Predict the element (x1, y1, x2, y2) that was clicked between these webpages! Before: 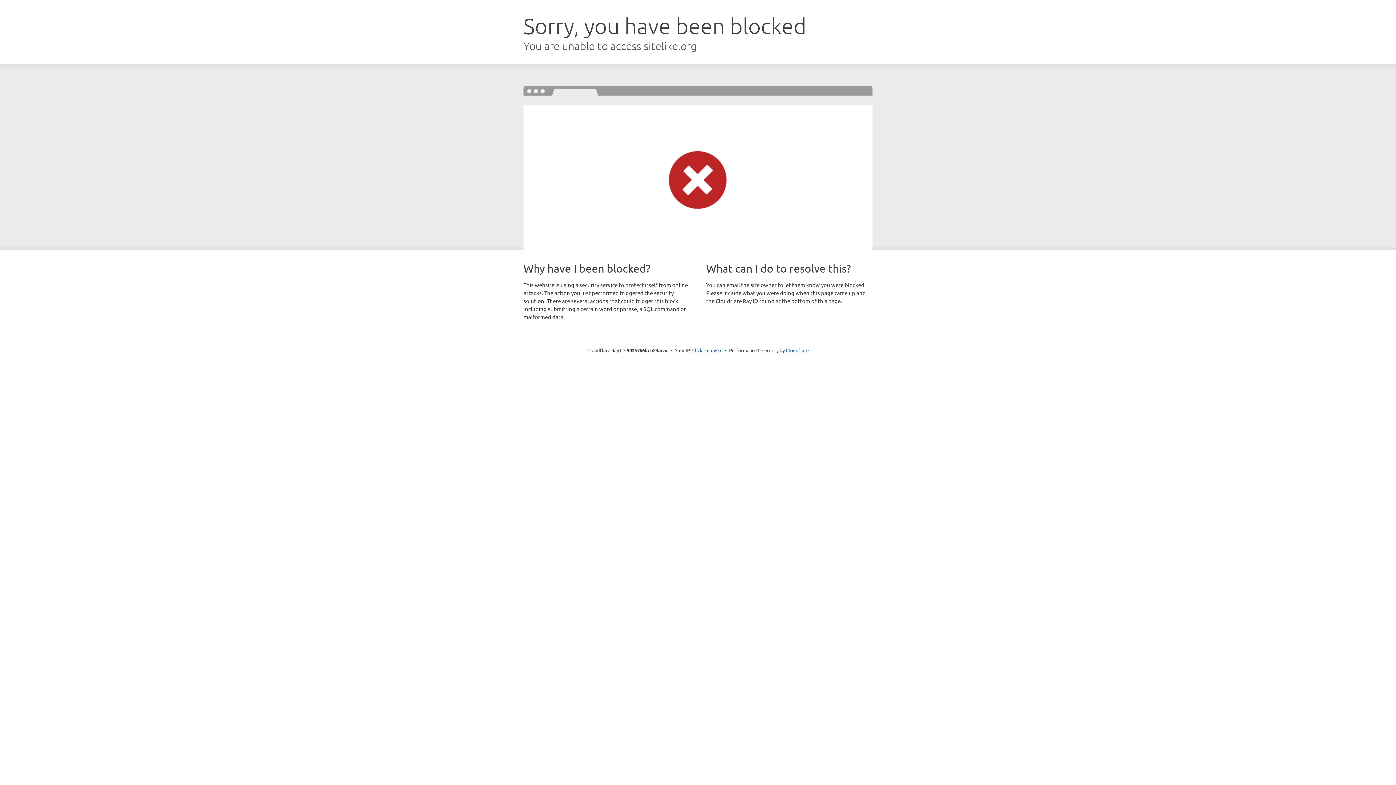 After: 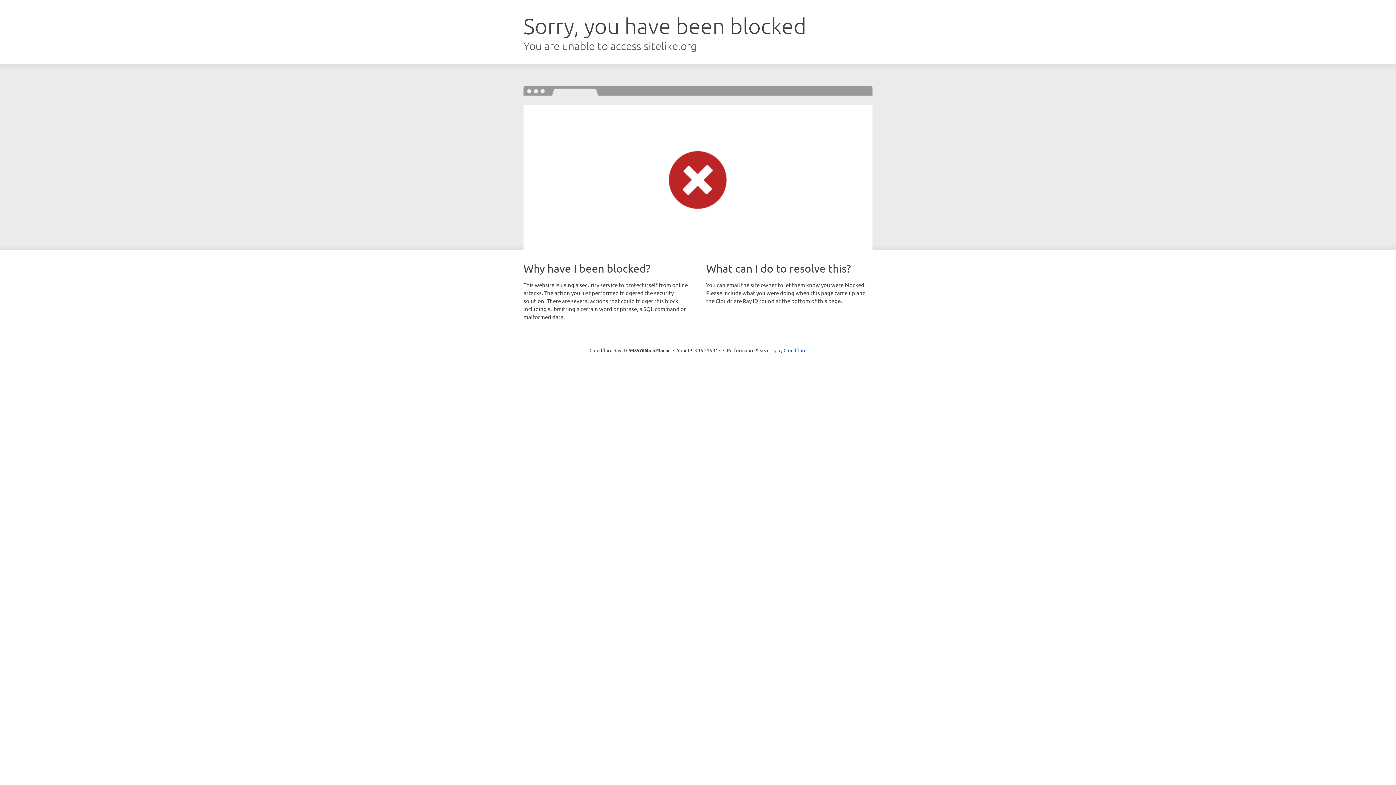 Action: label: Click to reveal bbox: (692, 346, 722, 353)